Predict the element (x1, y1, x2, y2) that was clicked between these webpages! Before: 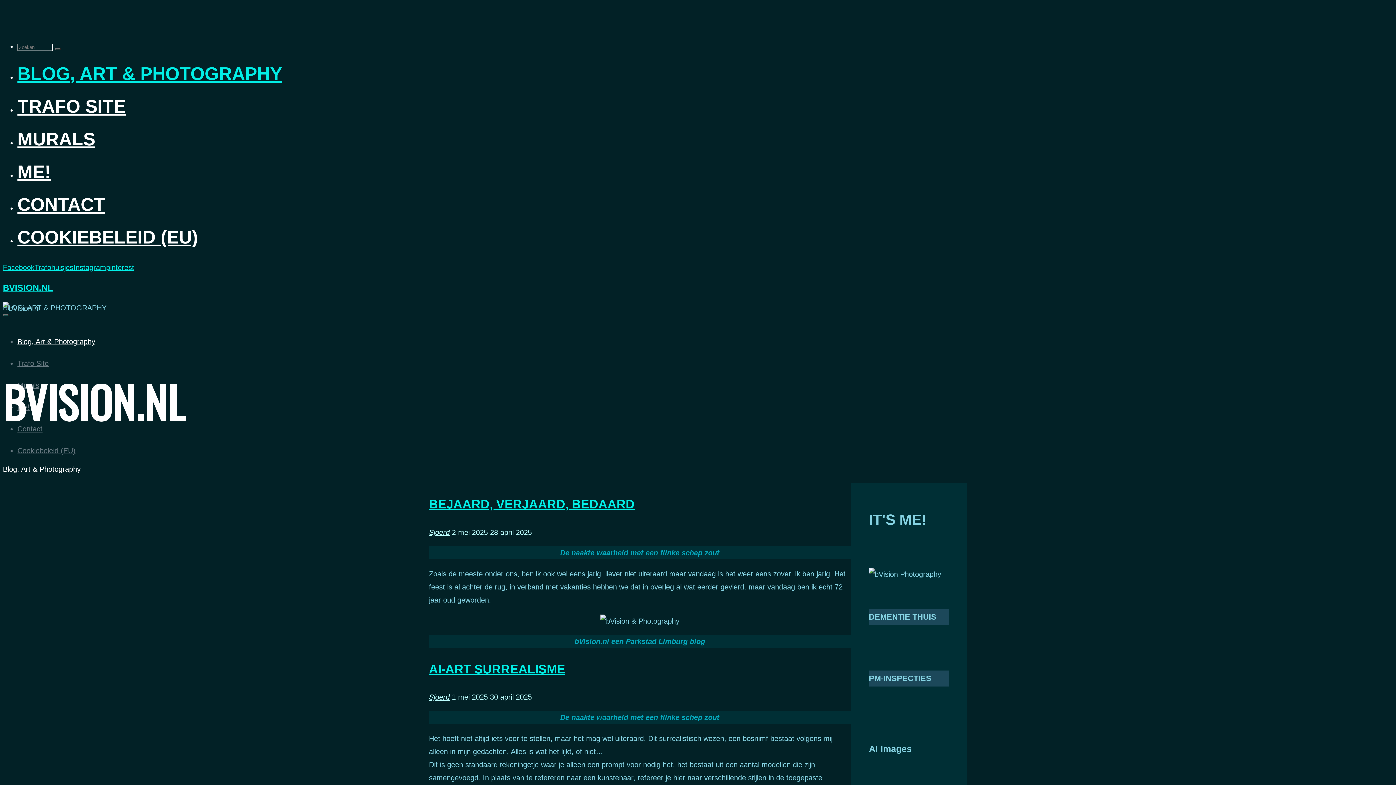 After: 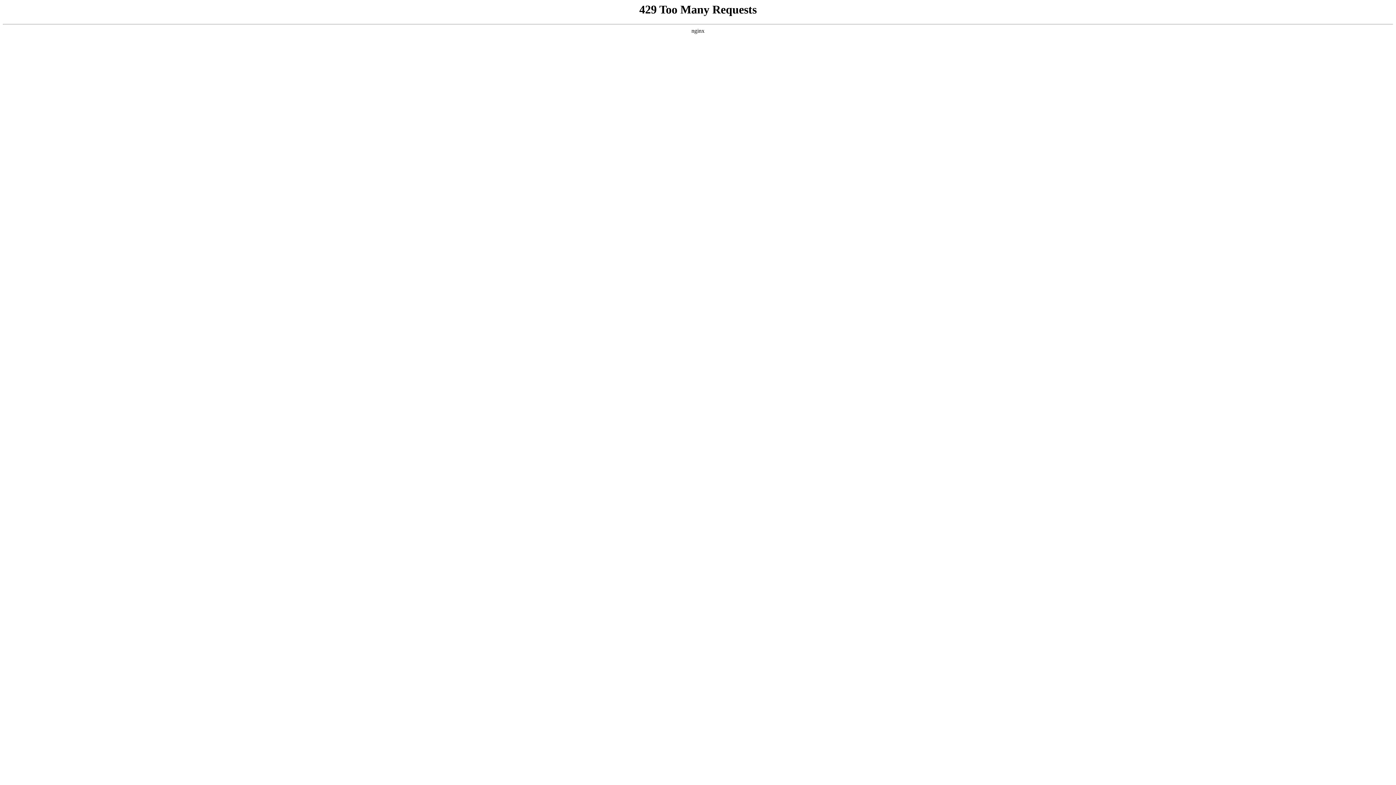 Action: label: BVISION.NL bbox: (2, 282, 53, 292)